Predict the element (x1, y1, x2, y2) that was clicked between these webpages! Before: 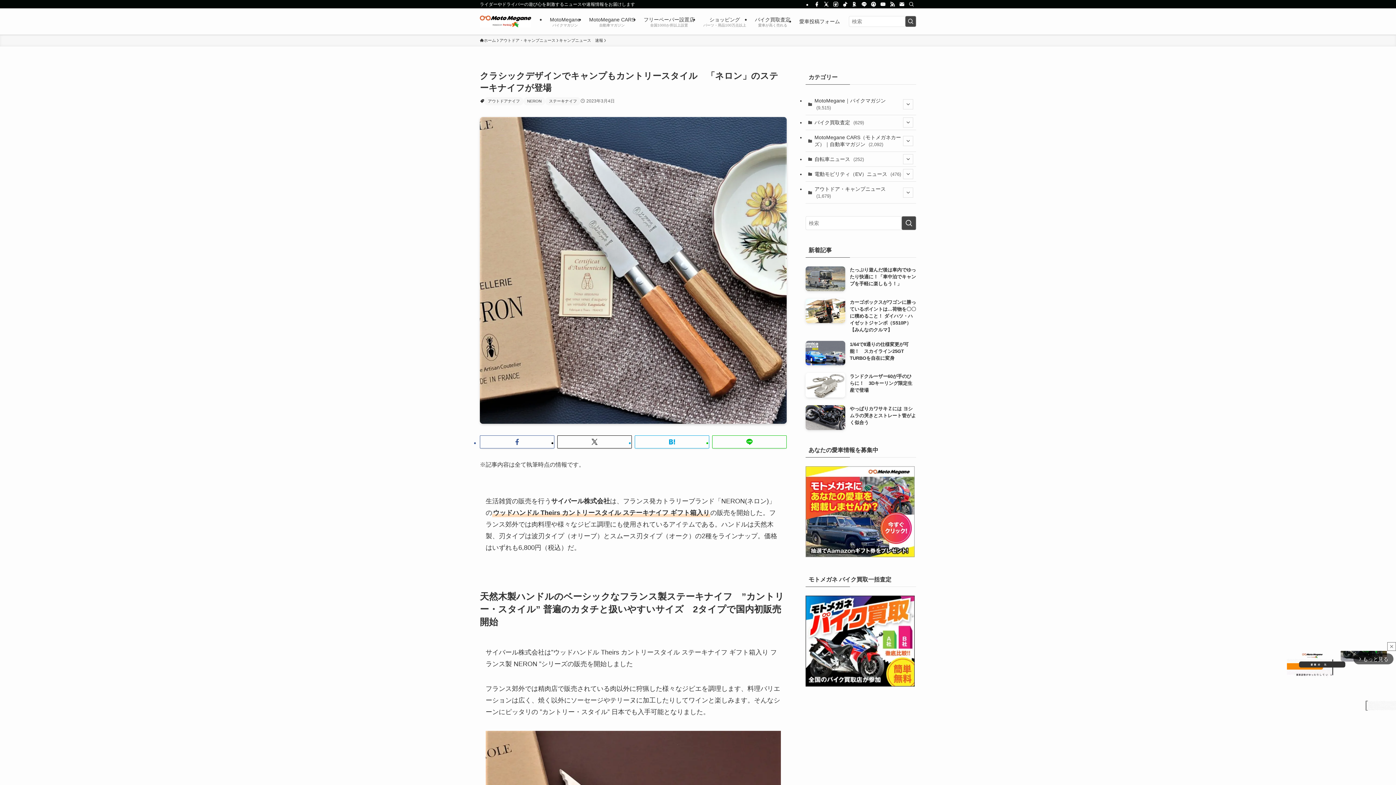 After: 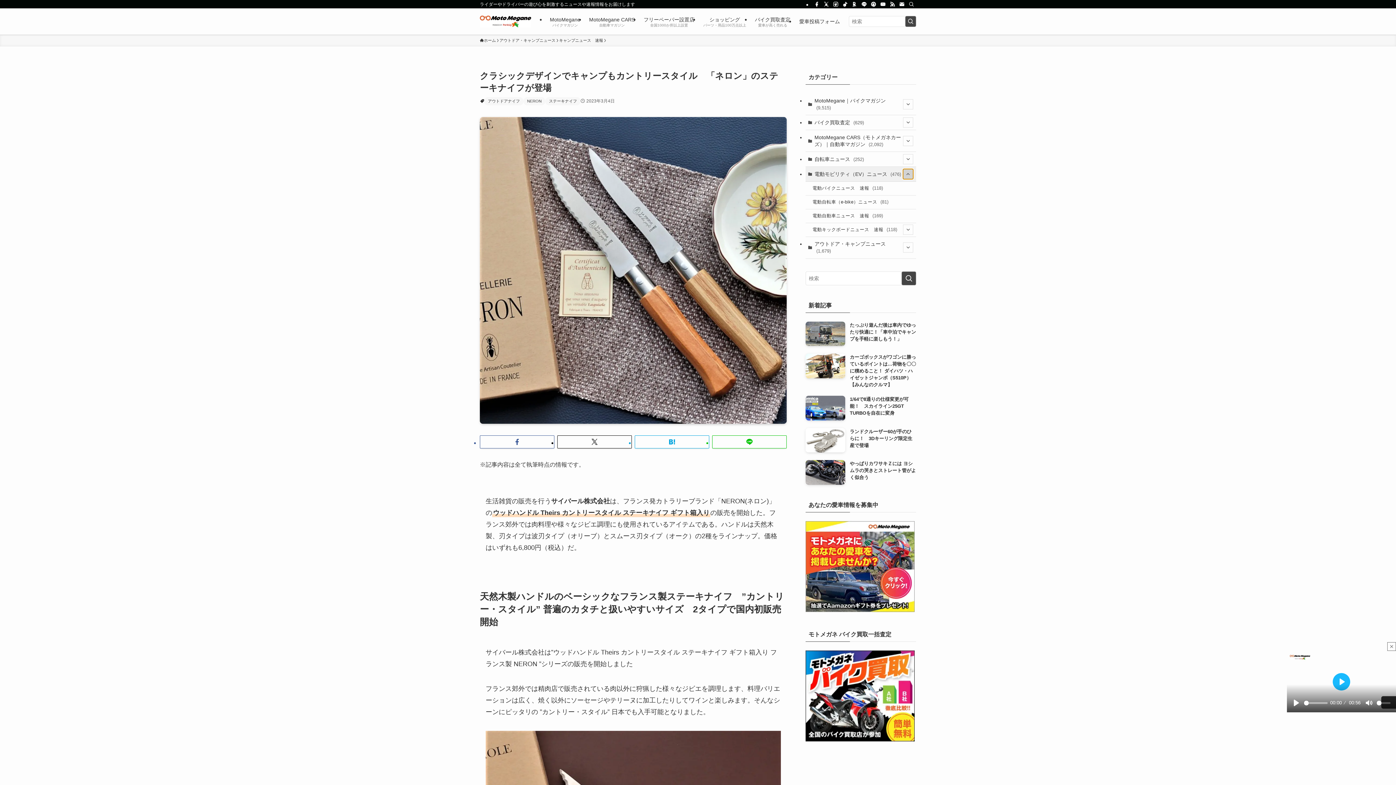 Action: bbox: (903, 169, 913, 179) label: サブメニューを開閉する